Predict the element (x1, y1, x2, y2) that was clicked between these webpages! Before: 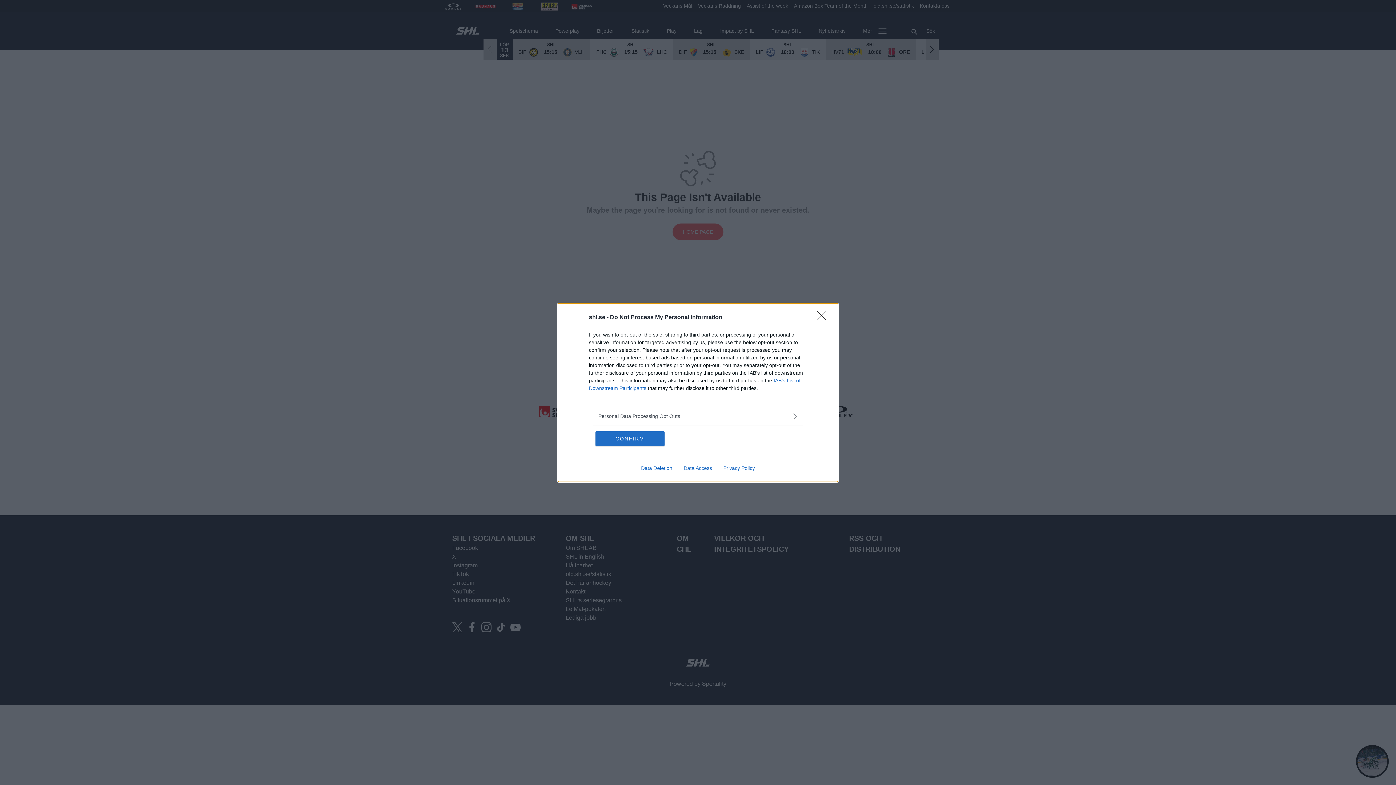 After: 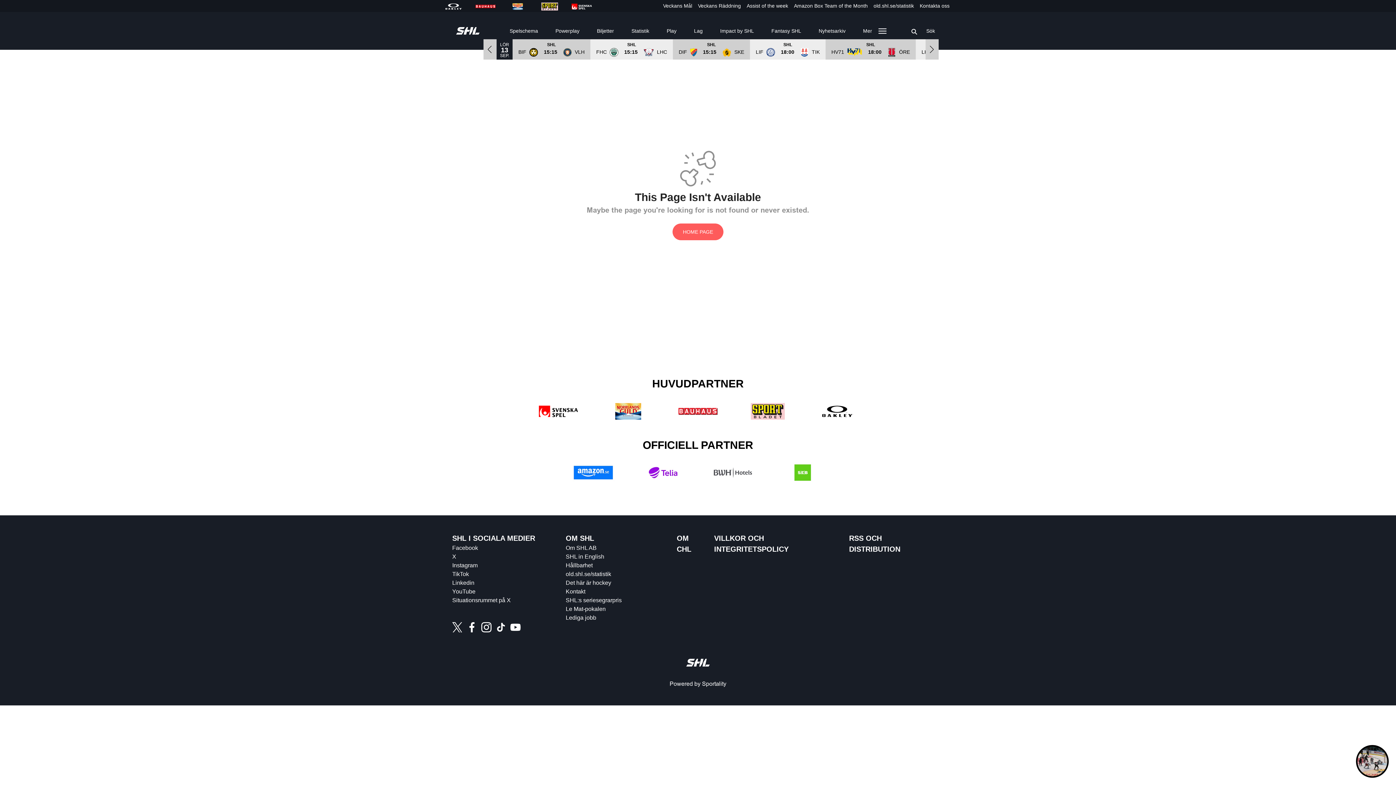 Action: bbox: (817, 310, 830, 324) label: Close